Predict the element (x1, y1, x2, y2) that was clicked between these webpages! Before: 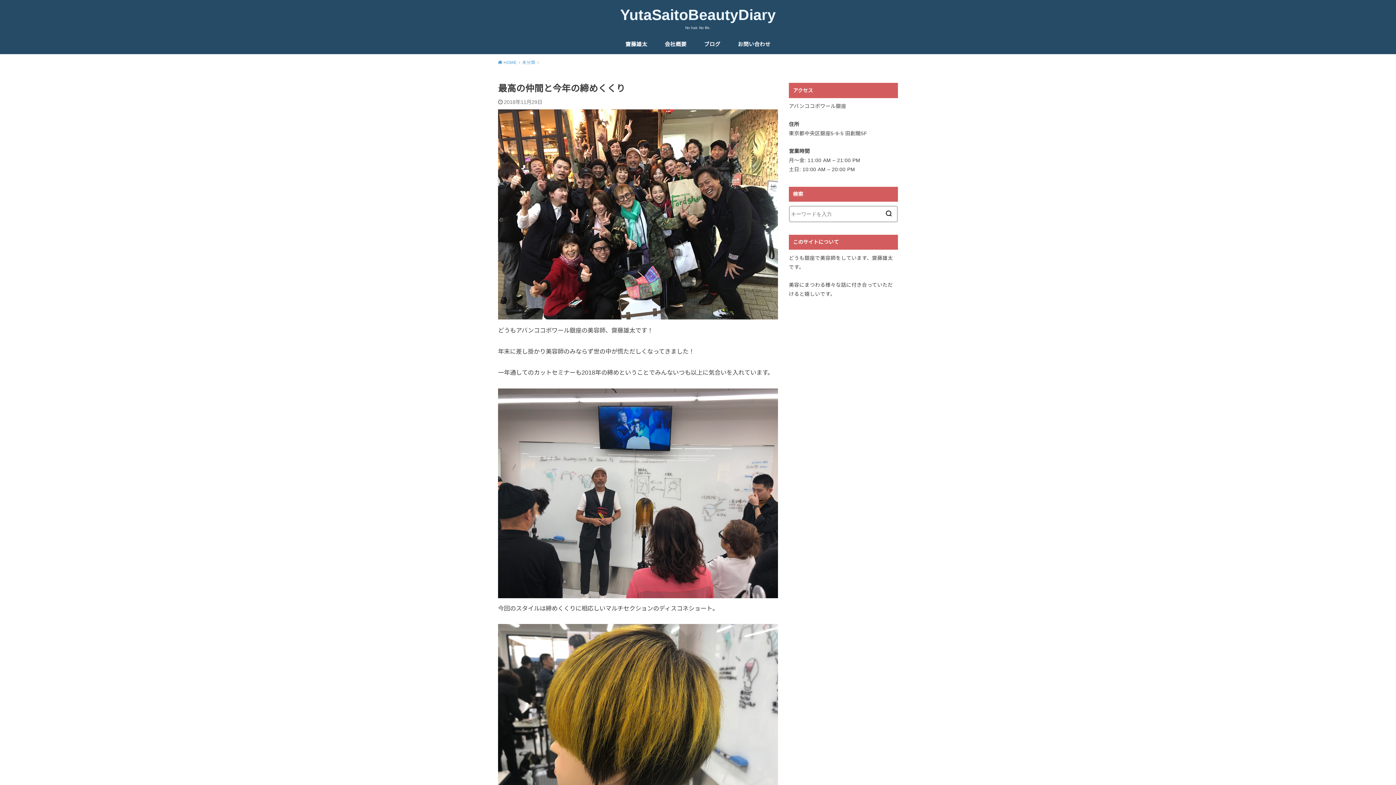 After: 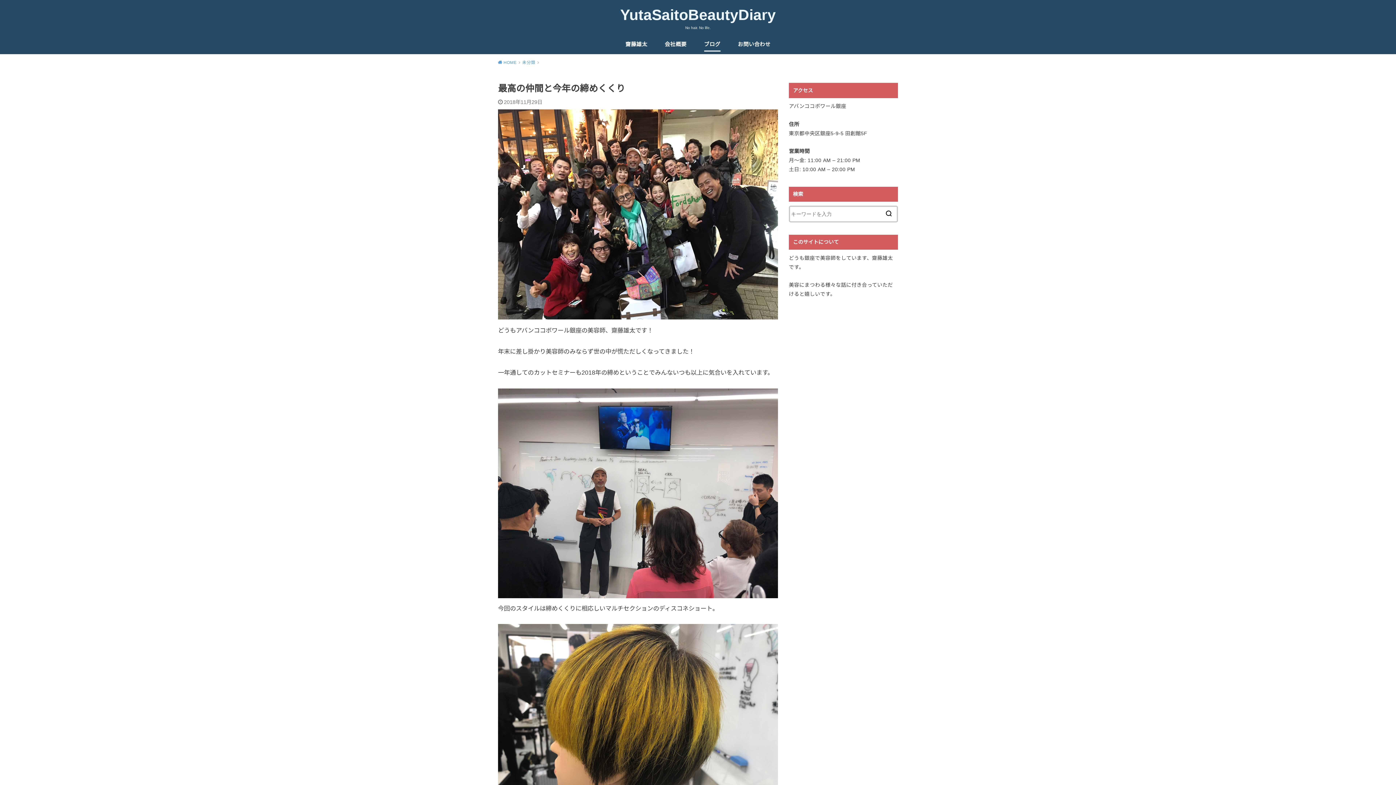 Action: label: ブログ bbox: (704, 34, 720, 54)